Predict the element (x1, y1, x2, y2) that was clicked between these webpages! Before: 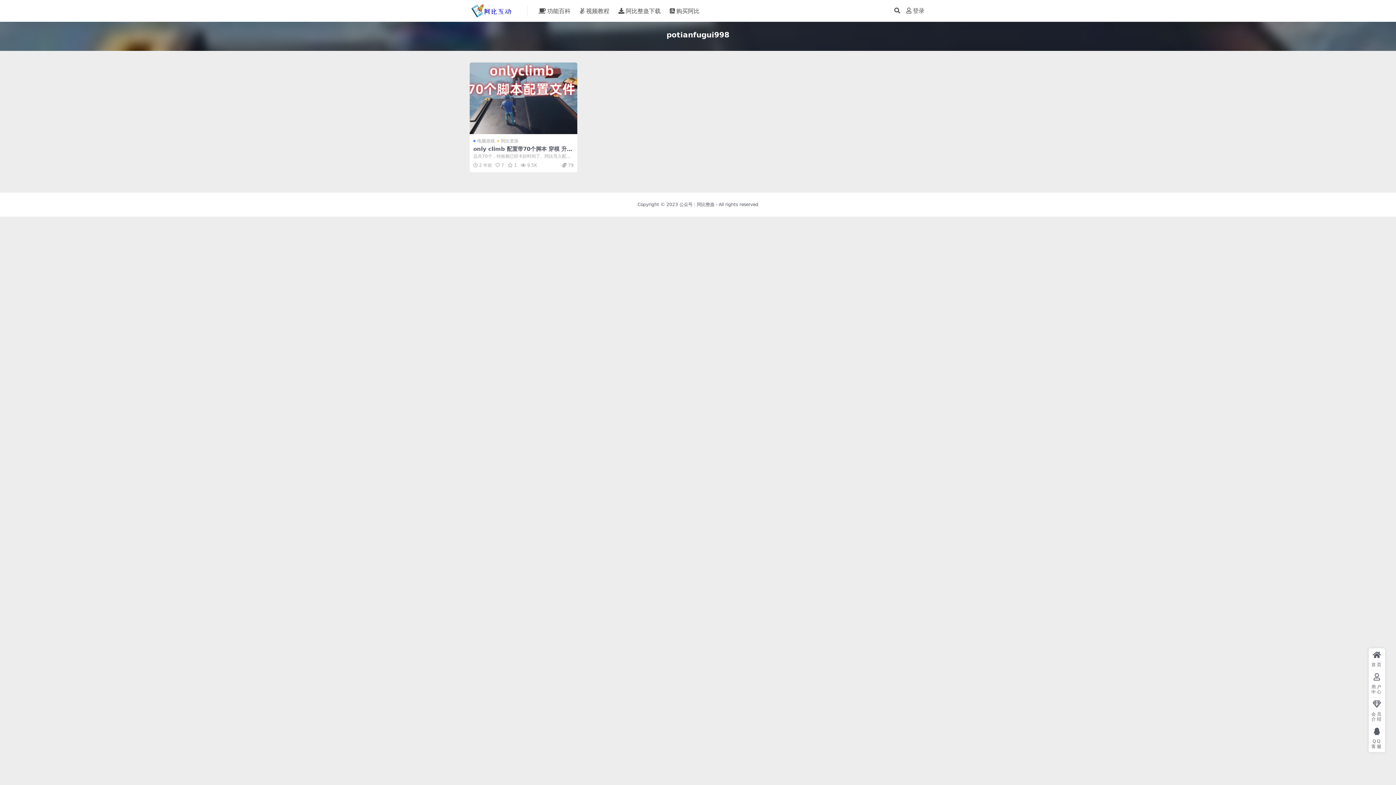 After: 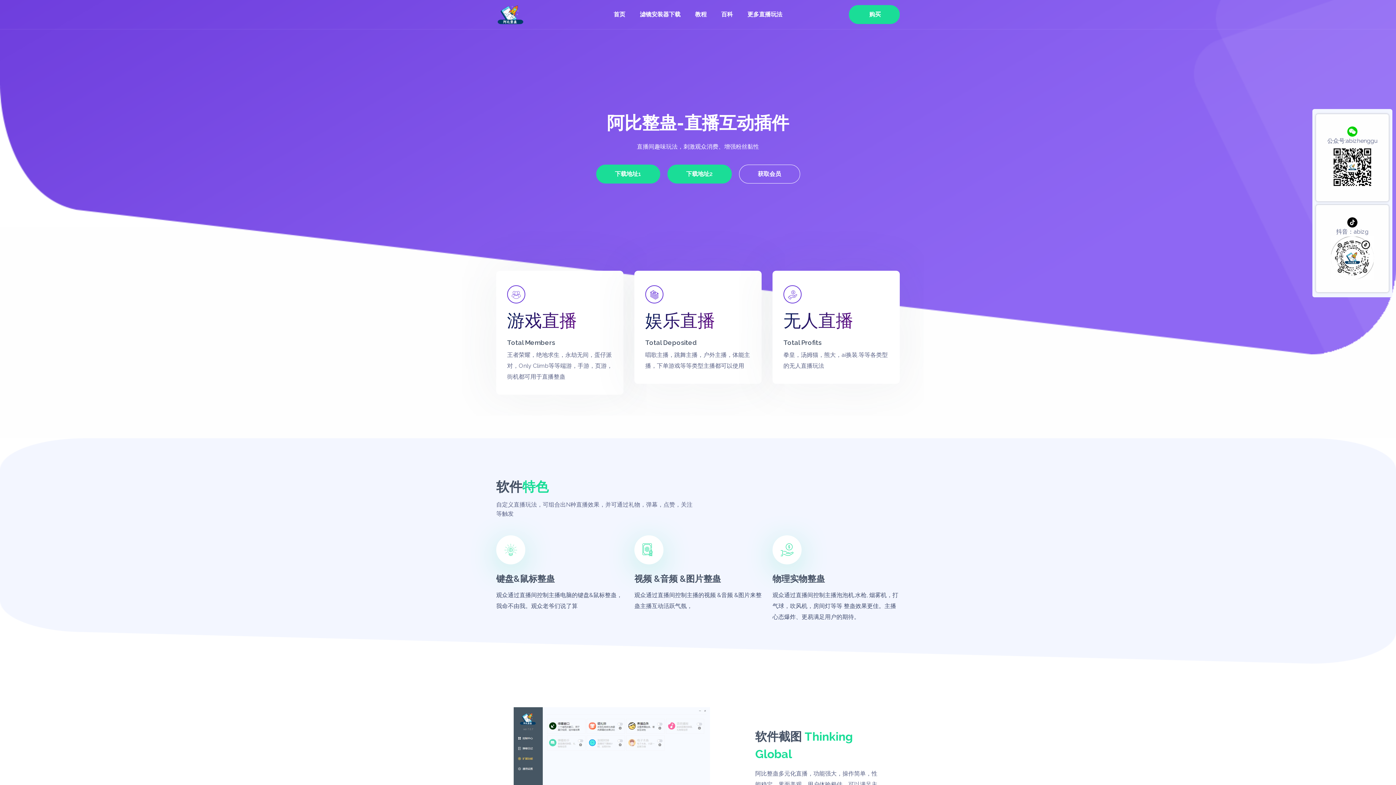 Action: bbox: (618, 0, 660, 22) label: 阿比整蛊下载